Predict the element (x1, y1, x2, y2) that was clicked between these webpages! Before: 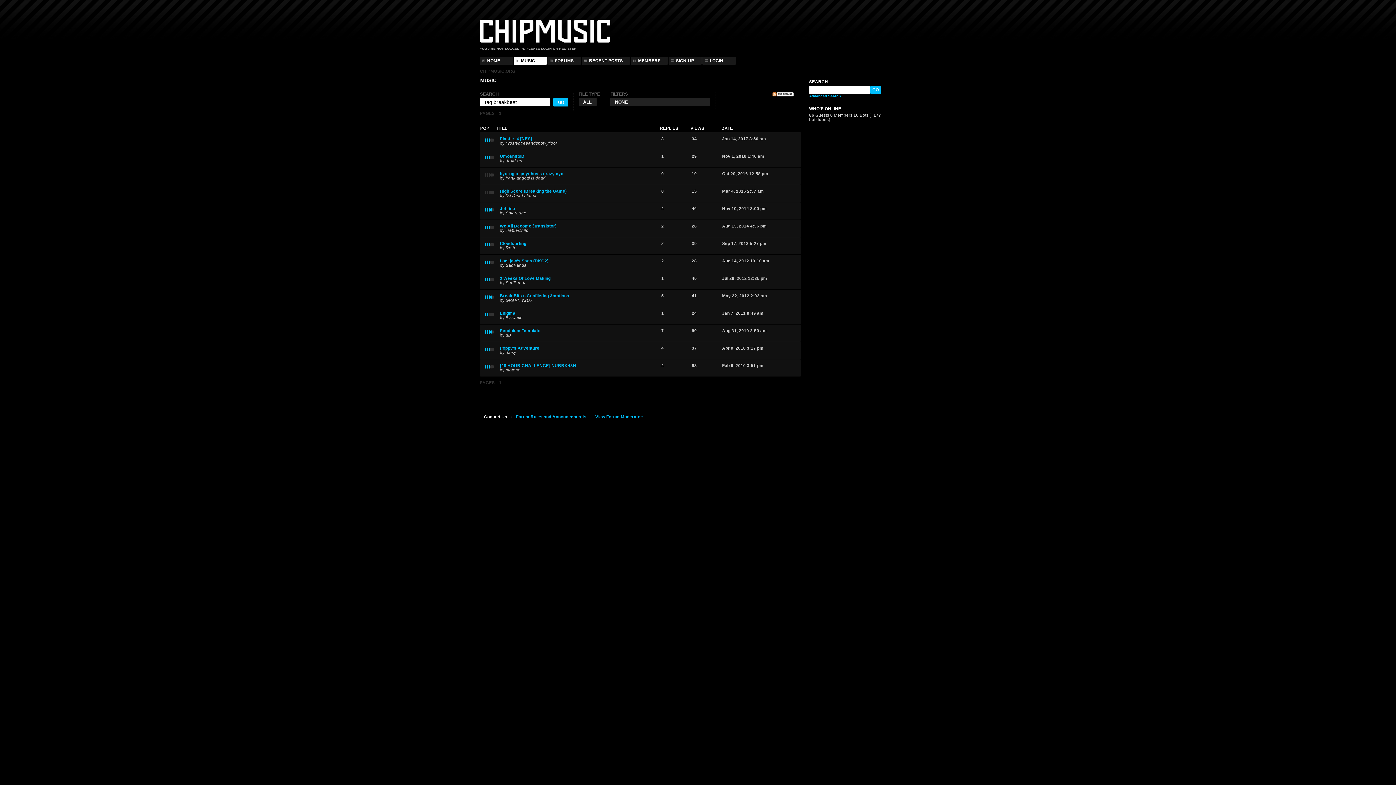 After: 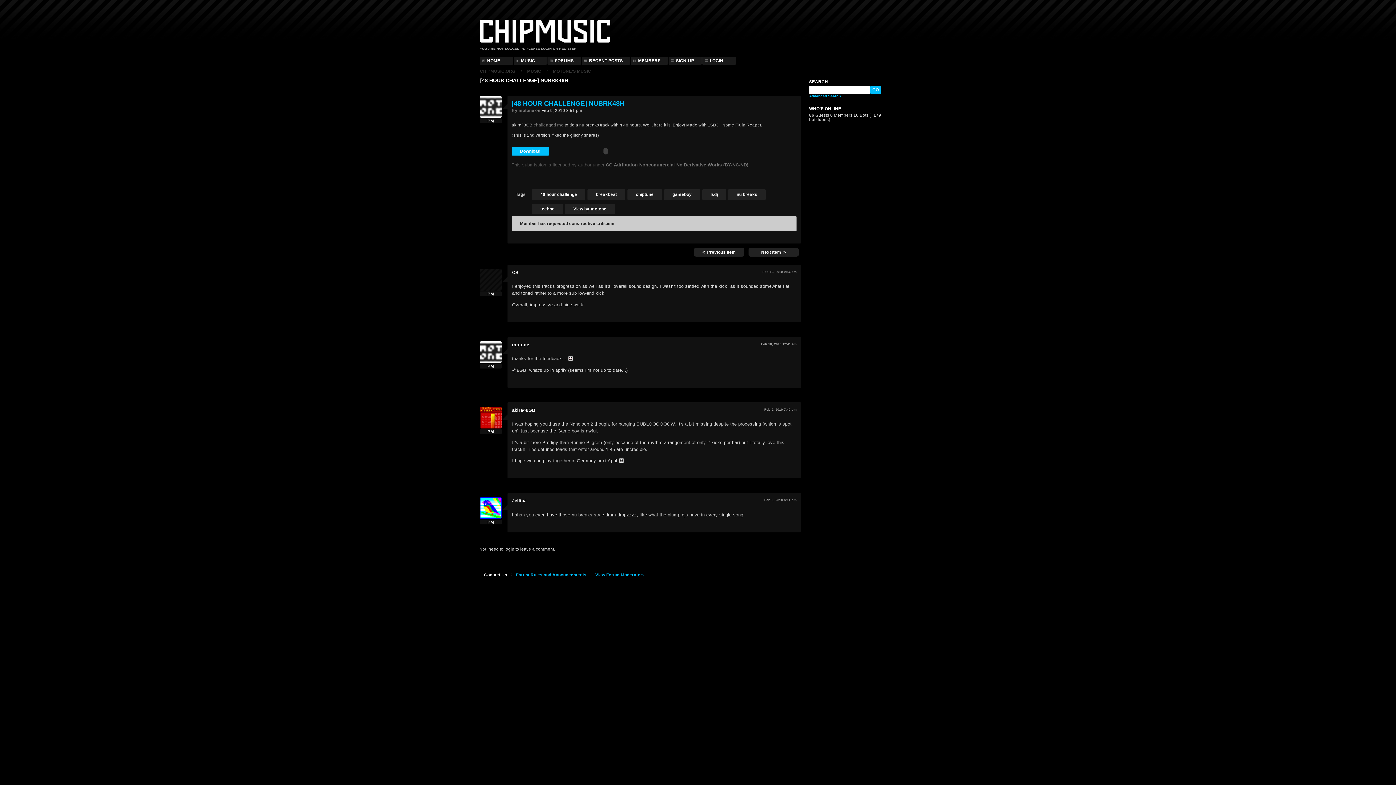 Action: bbox: (499, 363, 576, 368) label: [48 HOUR CHALLENGE] NUBRK48H